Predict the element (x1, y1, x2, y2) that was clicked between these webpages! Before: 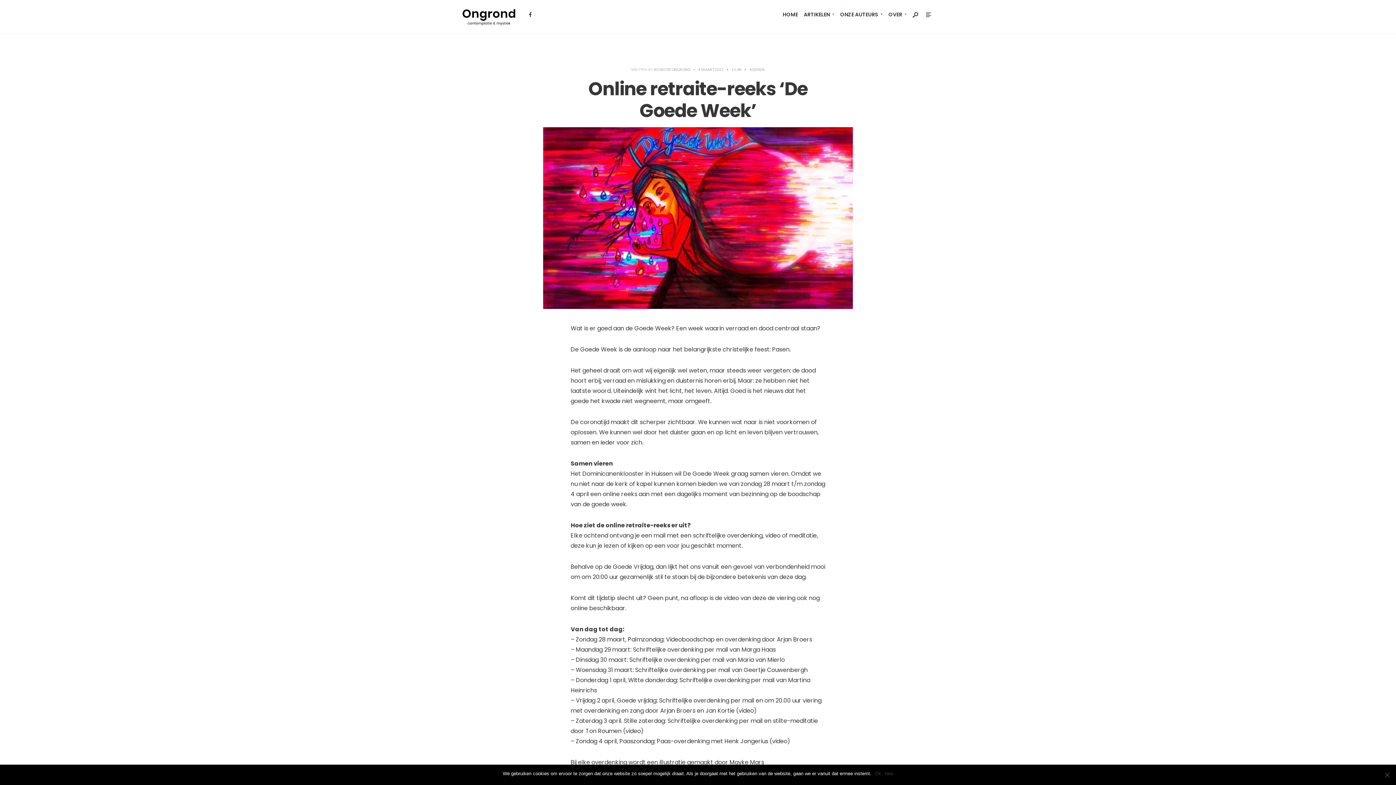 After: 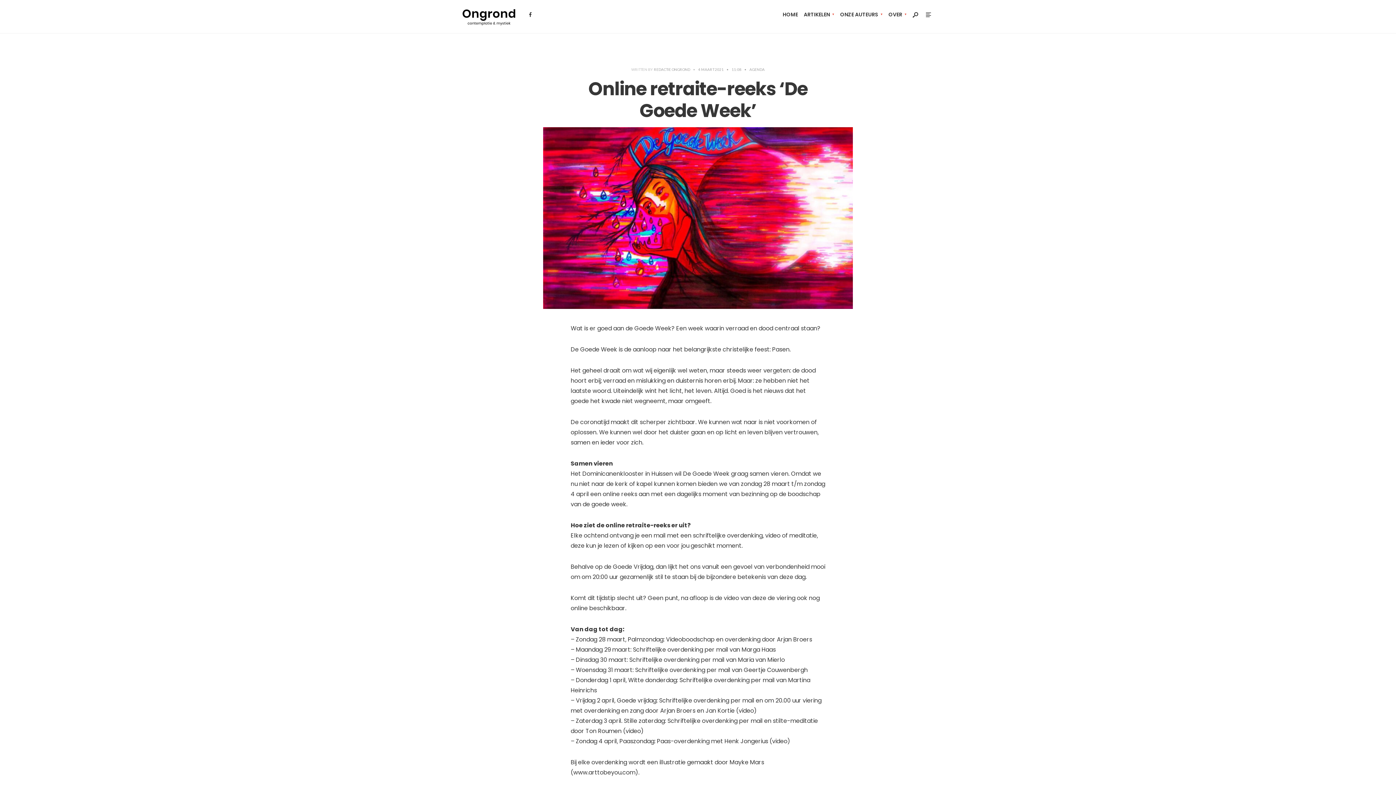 Action: label: Nee bbox: (885, 770, 893, 777)